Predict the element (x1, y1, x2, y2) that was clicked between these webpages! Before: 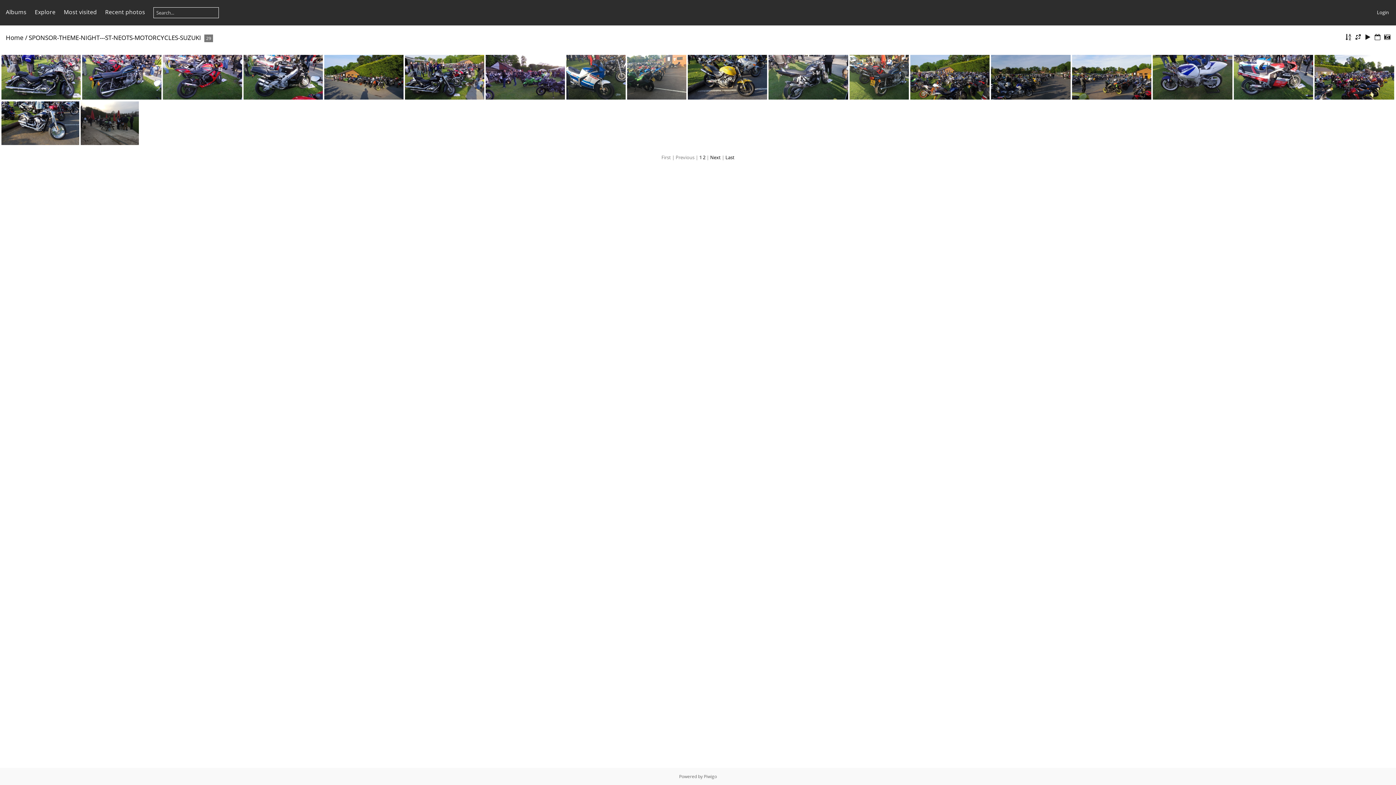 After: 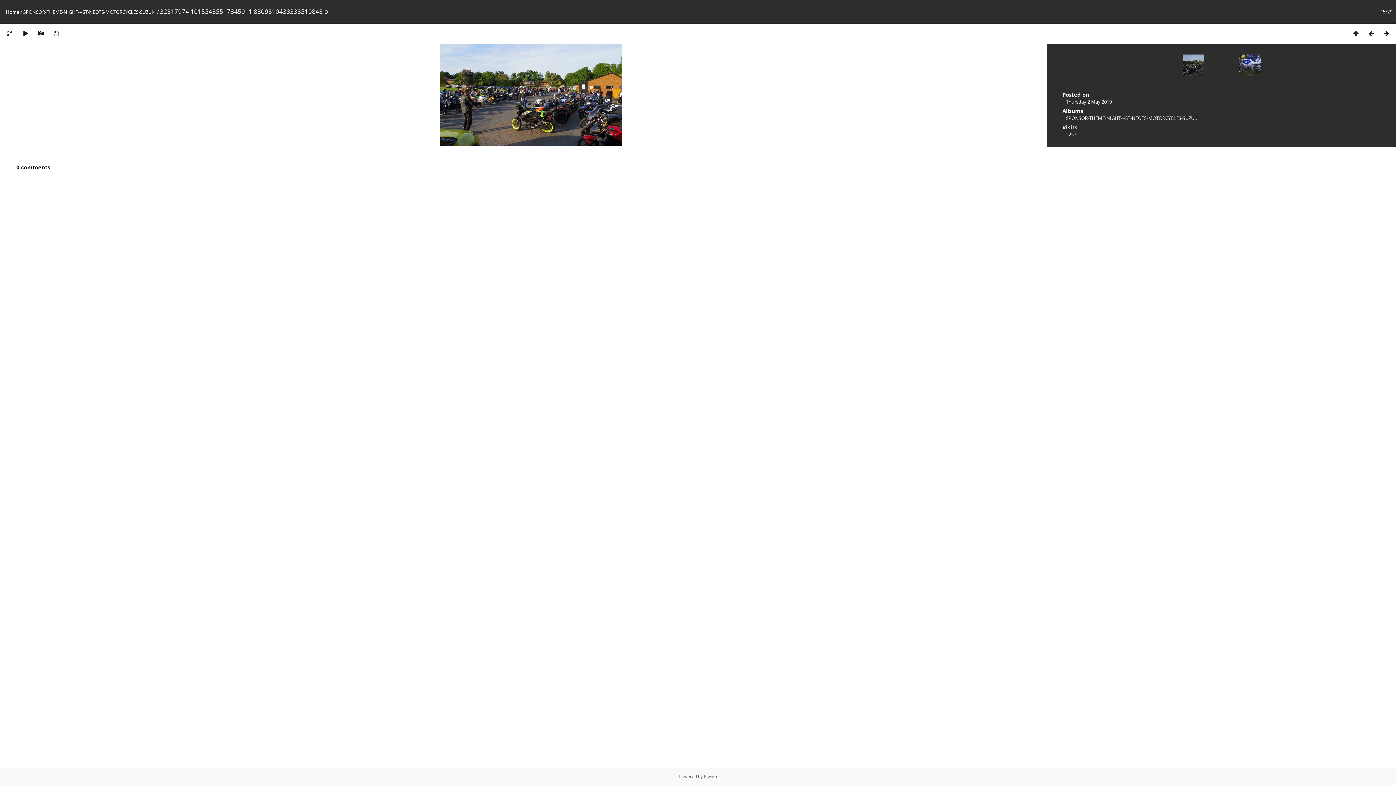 Action: bbox: (1072, 54, 1152, 99)